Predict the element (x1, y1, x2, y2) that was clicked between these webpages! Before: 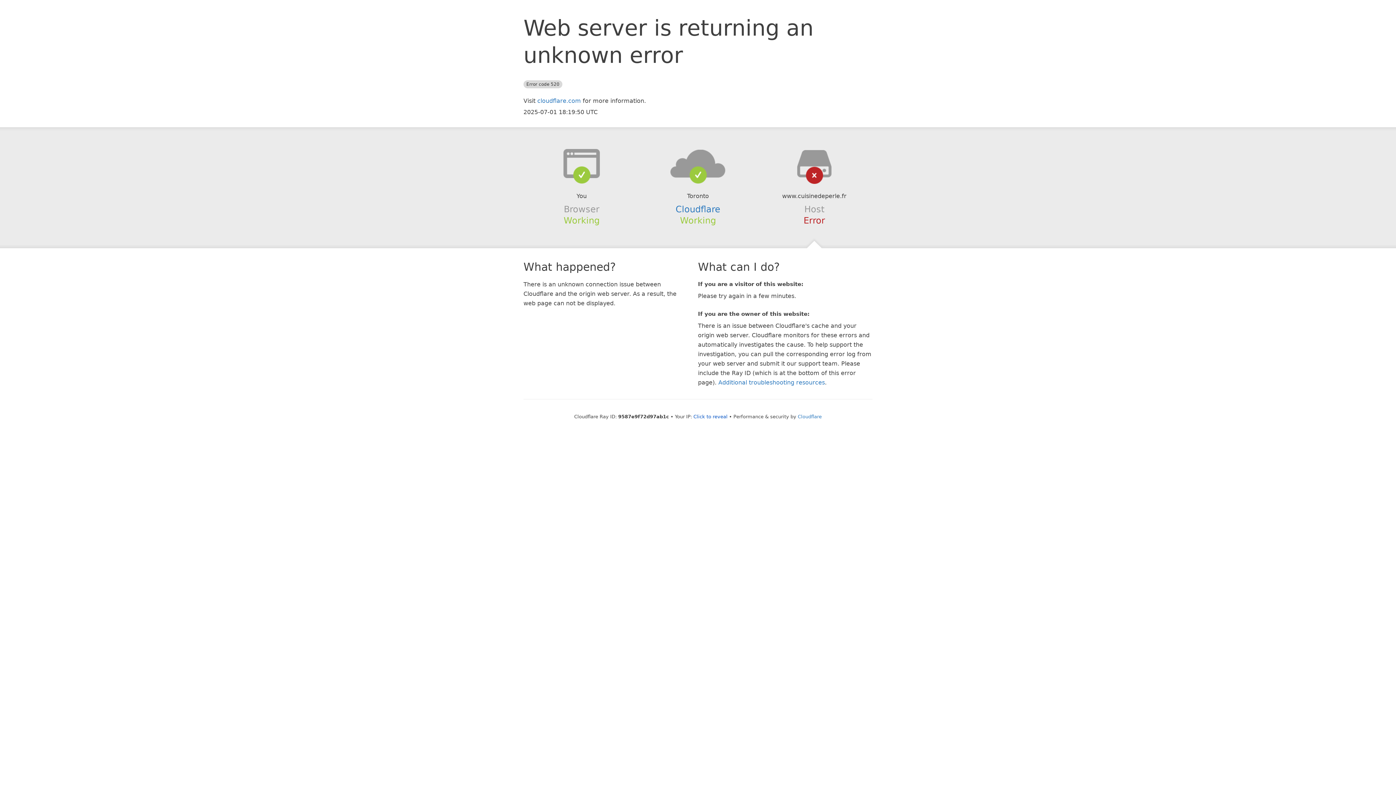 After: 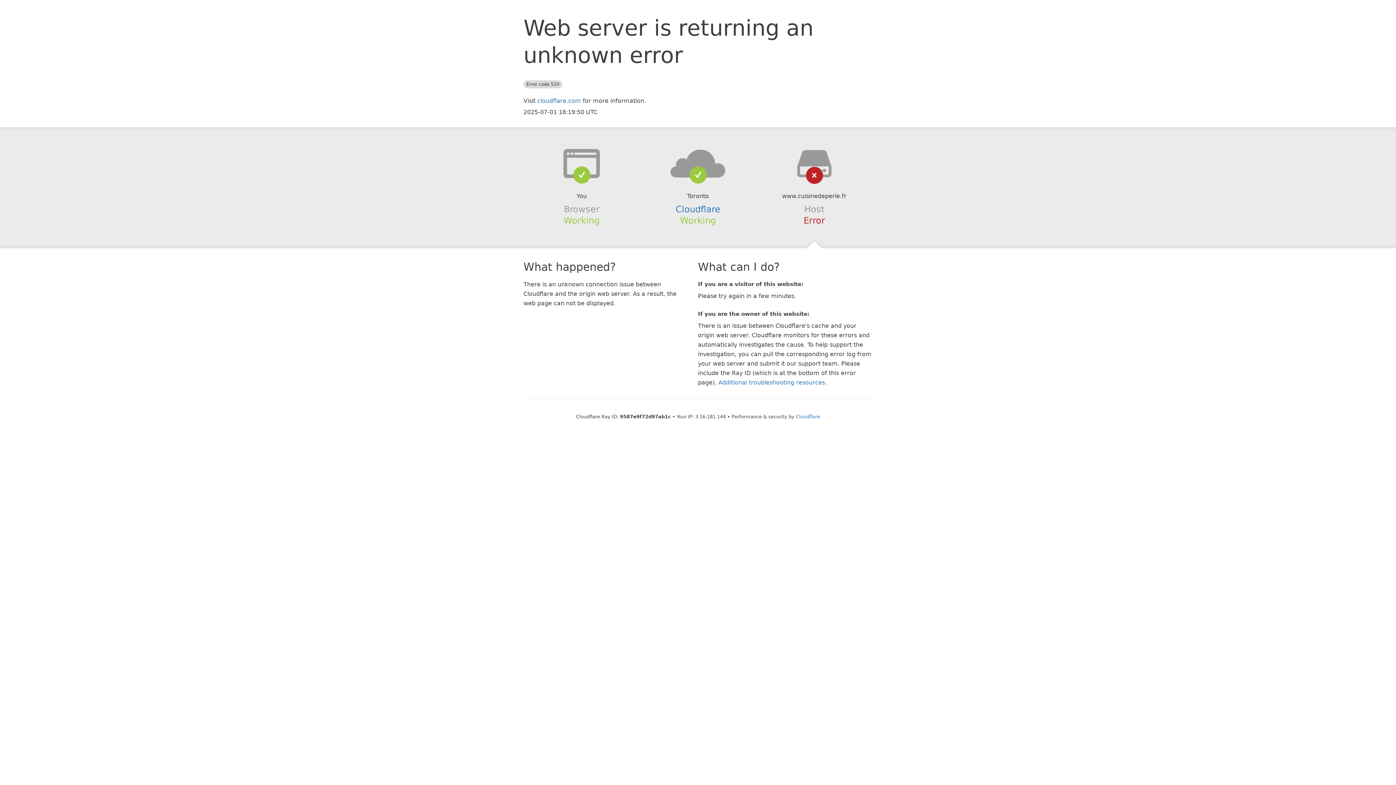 Action: bbox: (693, 414, 727, 419) label: Click to reveal